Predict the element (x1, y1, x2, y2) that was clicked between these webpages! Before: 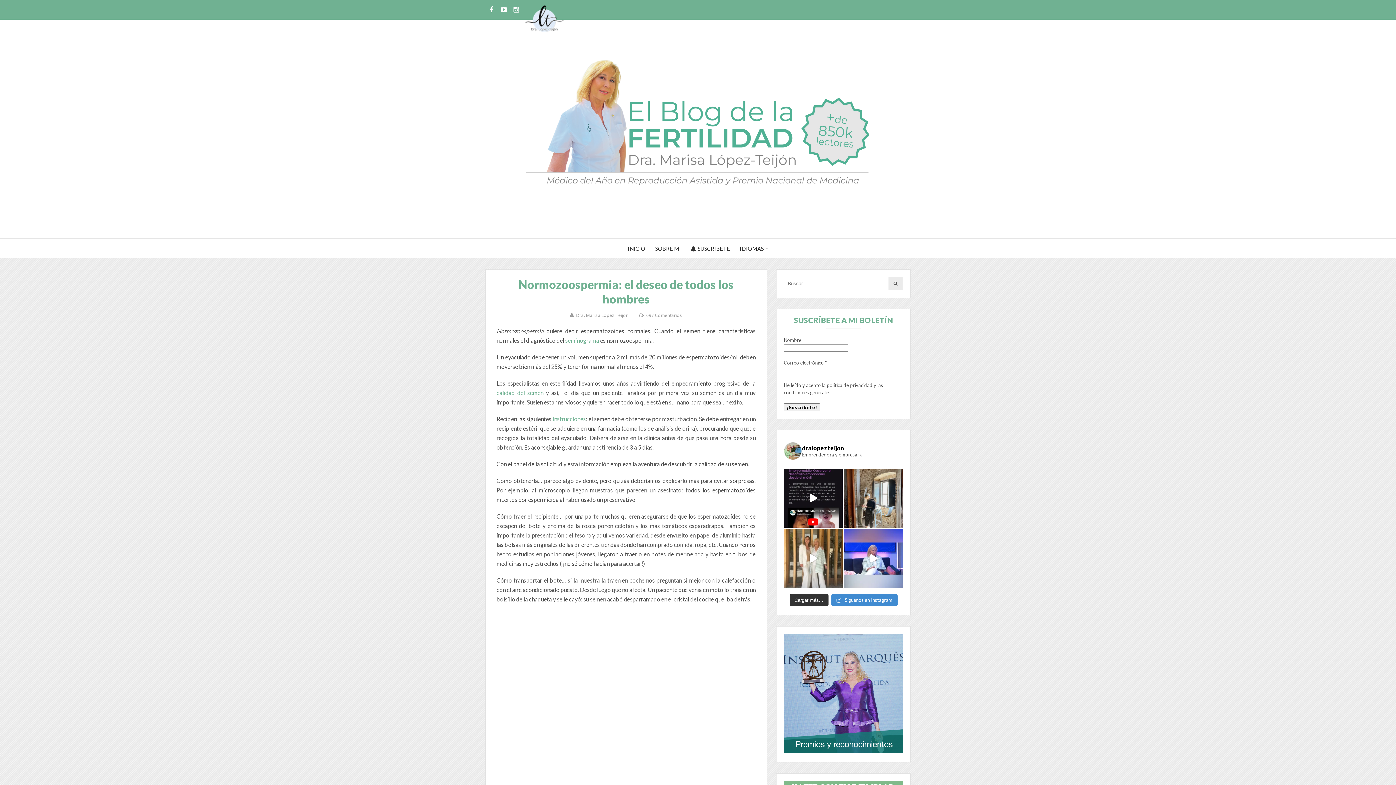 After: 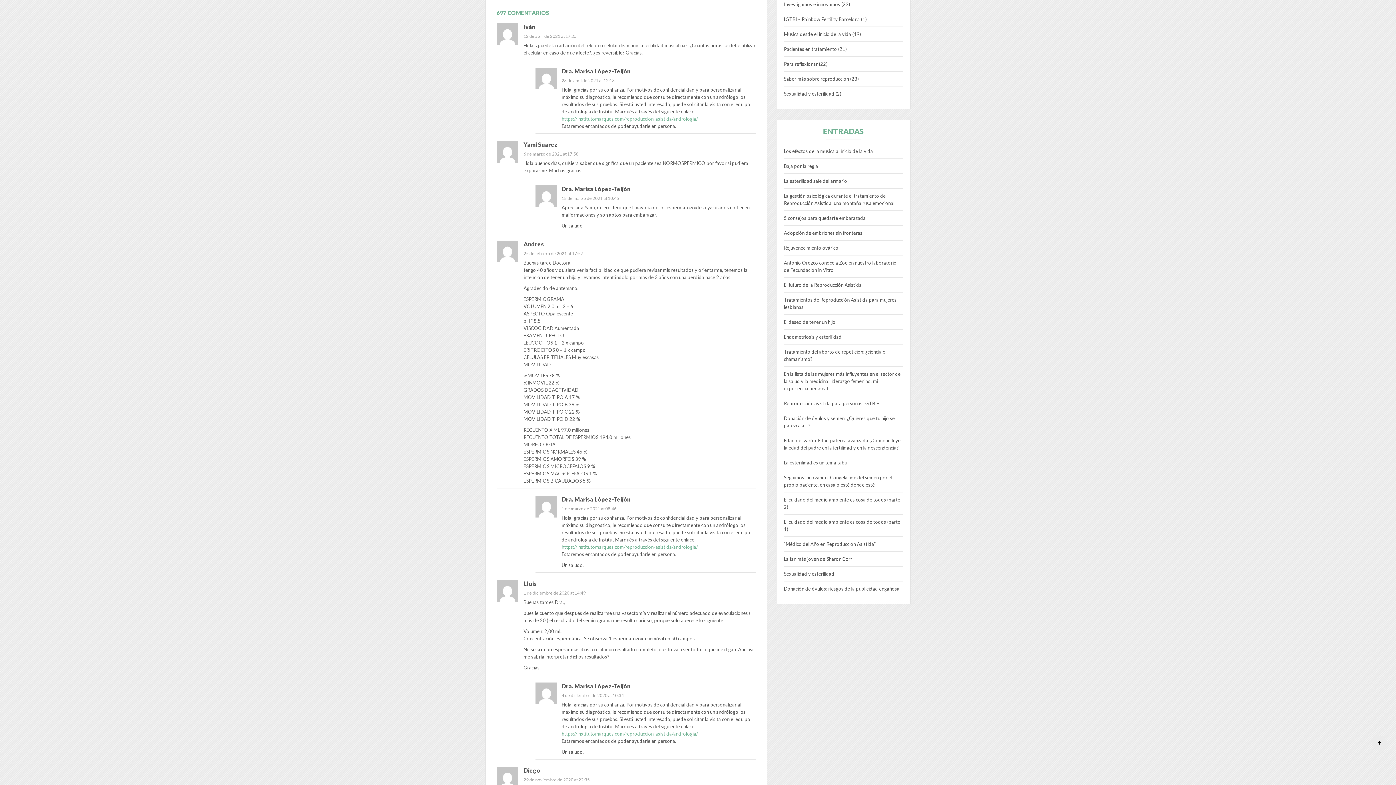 Action: bbox: (646, 312, 682, 318) label: 697 Comentarios